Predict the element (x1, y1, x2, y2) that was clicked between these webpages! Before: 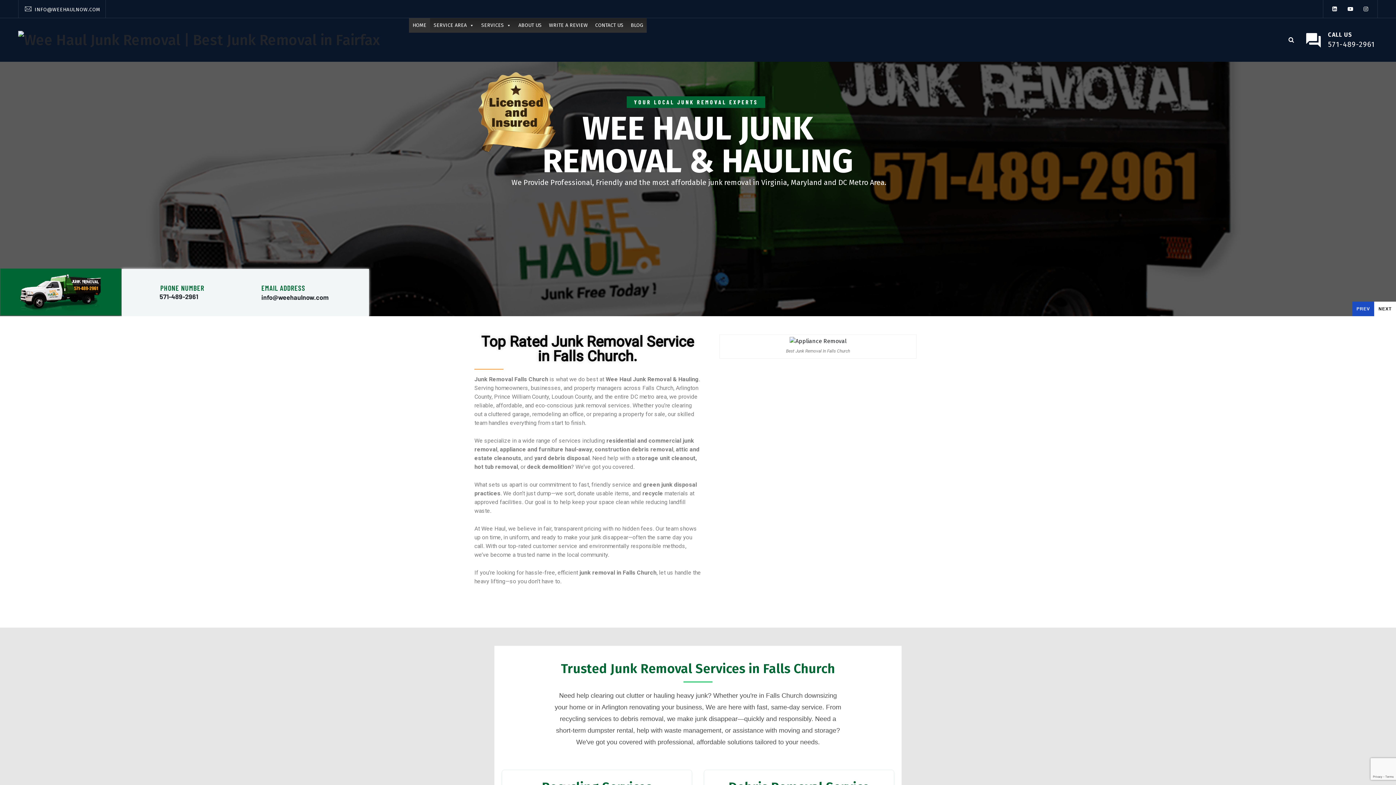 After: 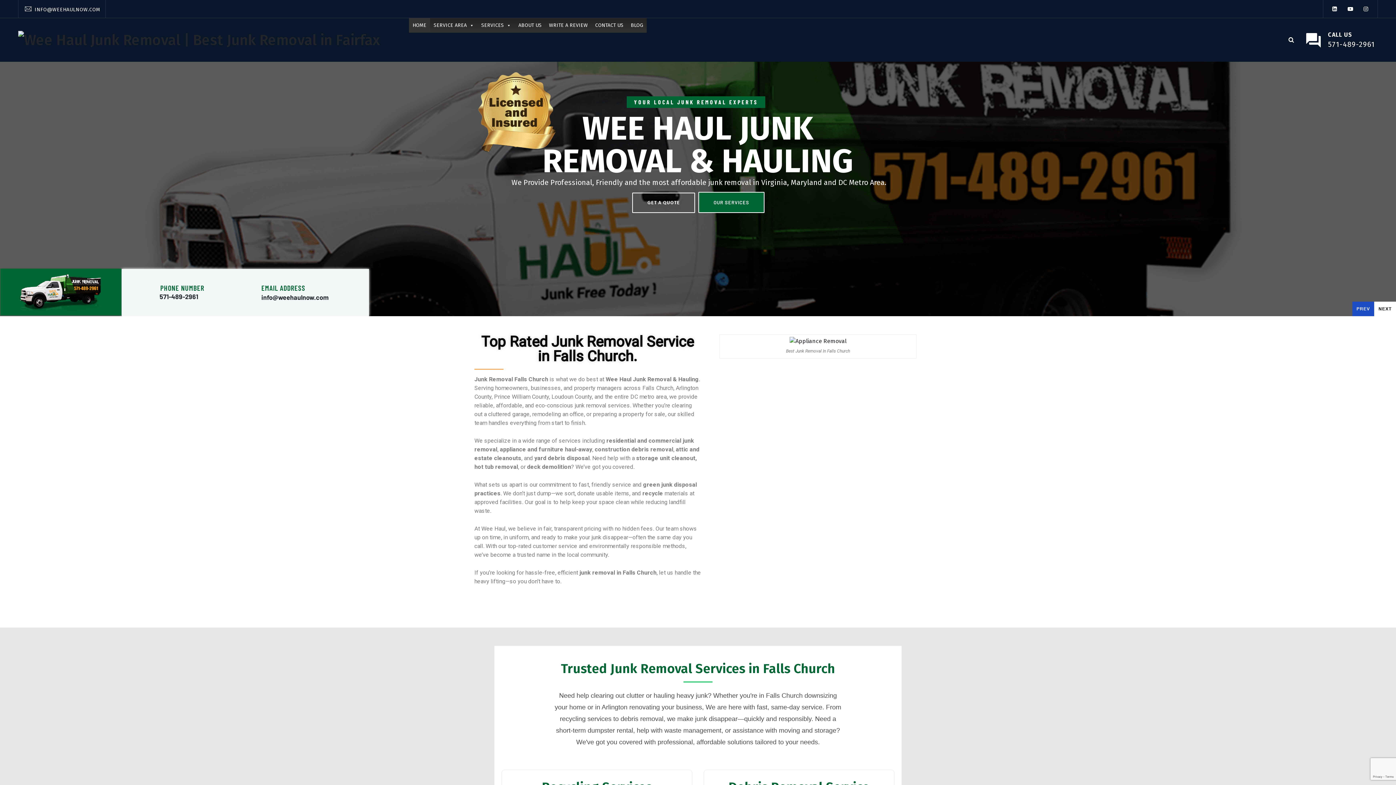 Action: label: info@weehaulnow.com

 bbox: (261, 293, 328, 311)